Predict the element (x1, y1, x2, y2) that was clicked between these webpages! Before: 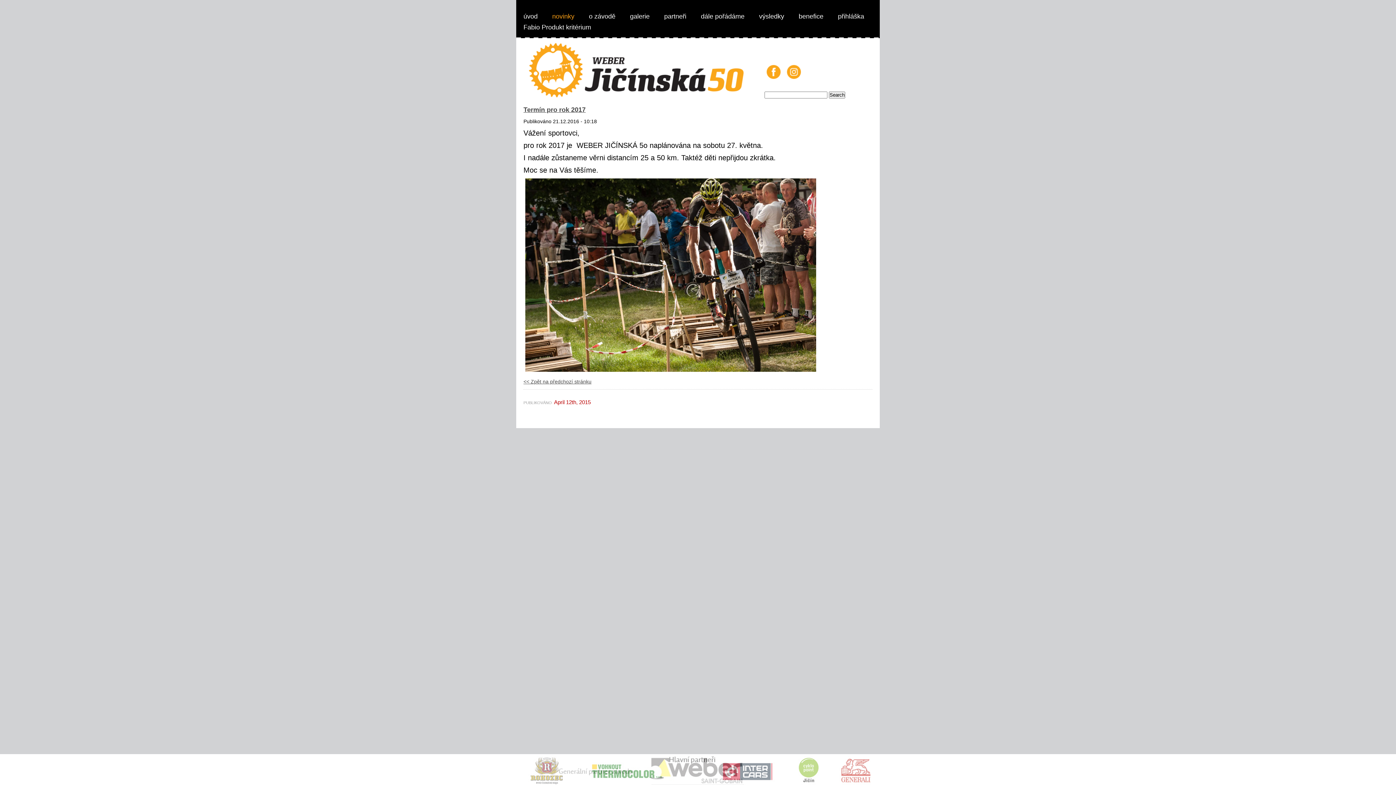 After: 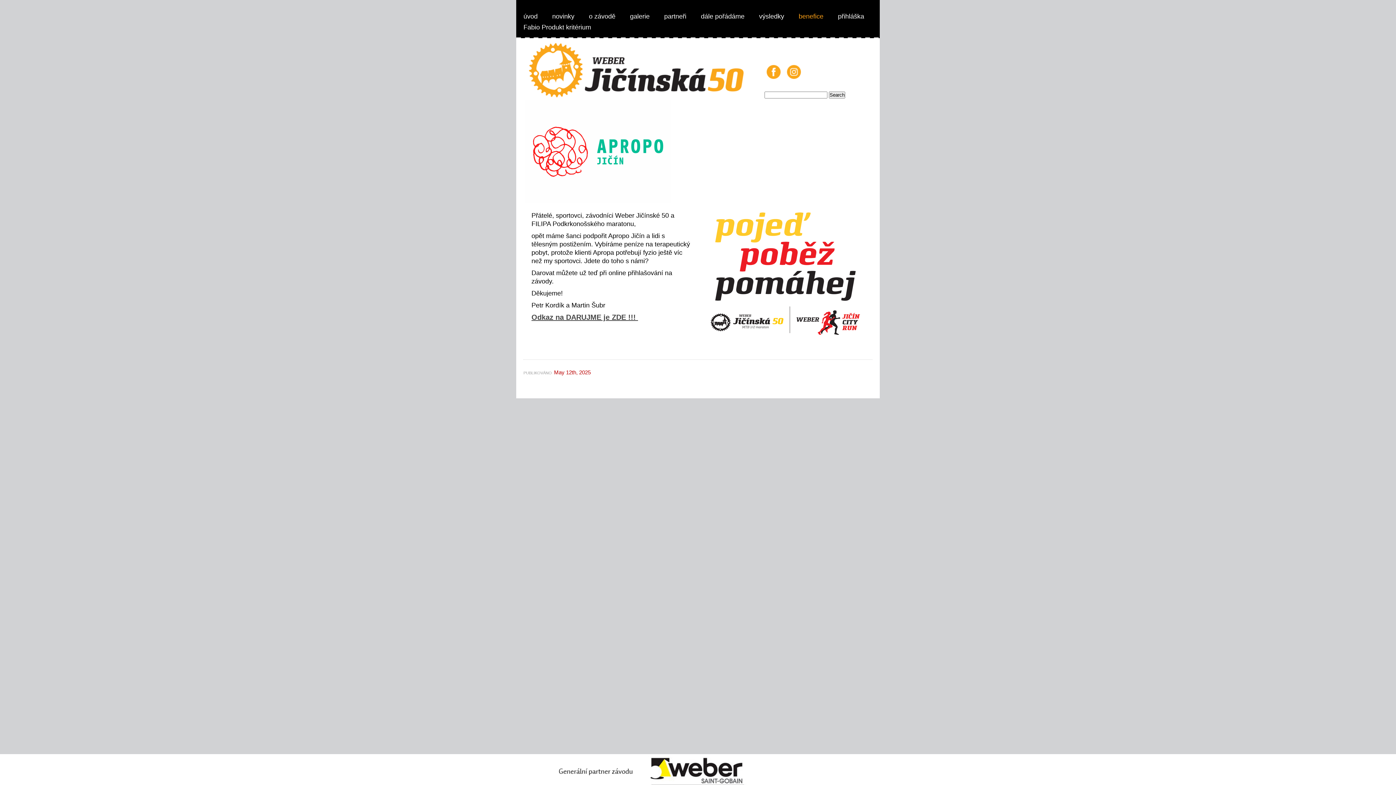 Action: label: benefice bbox: (795, 10, 827, 21)